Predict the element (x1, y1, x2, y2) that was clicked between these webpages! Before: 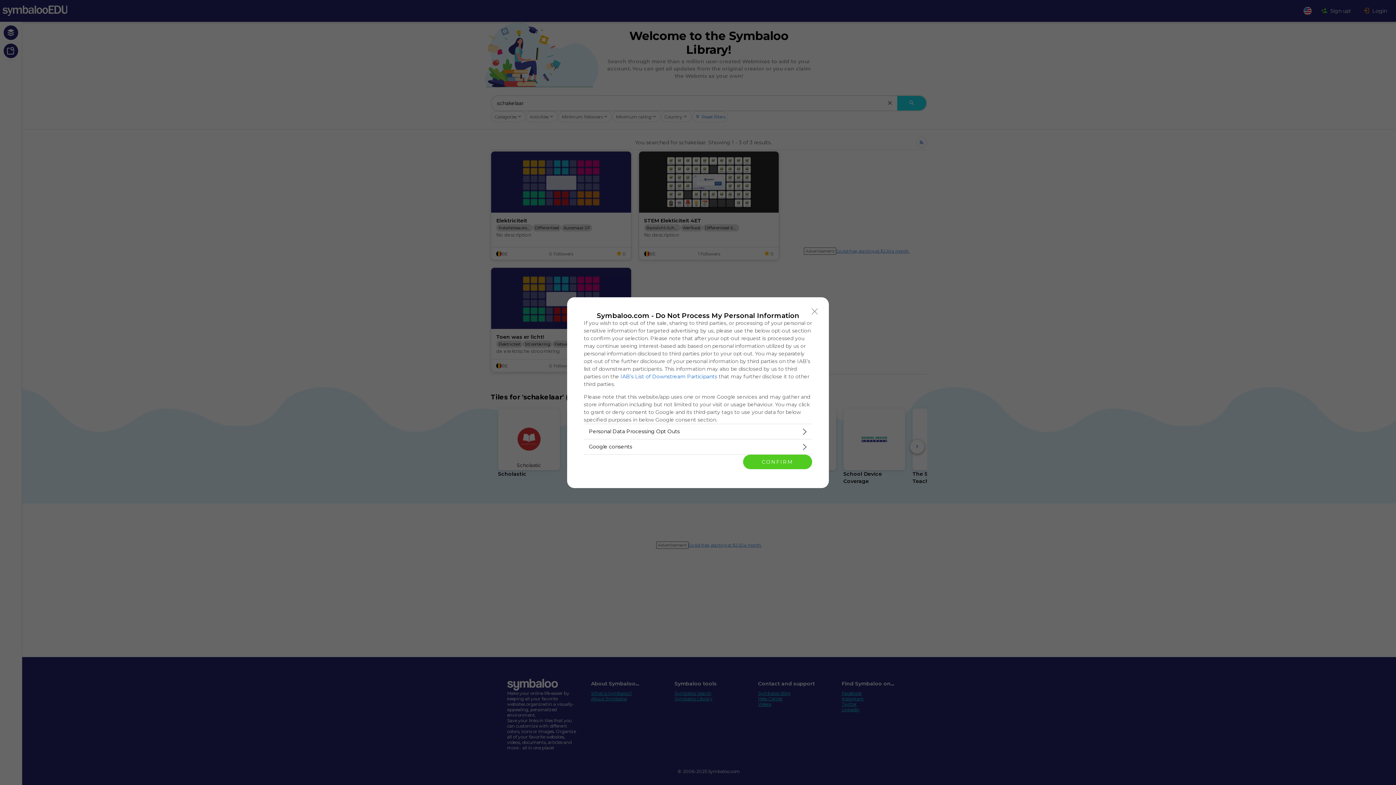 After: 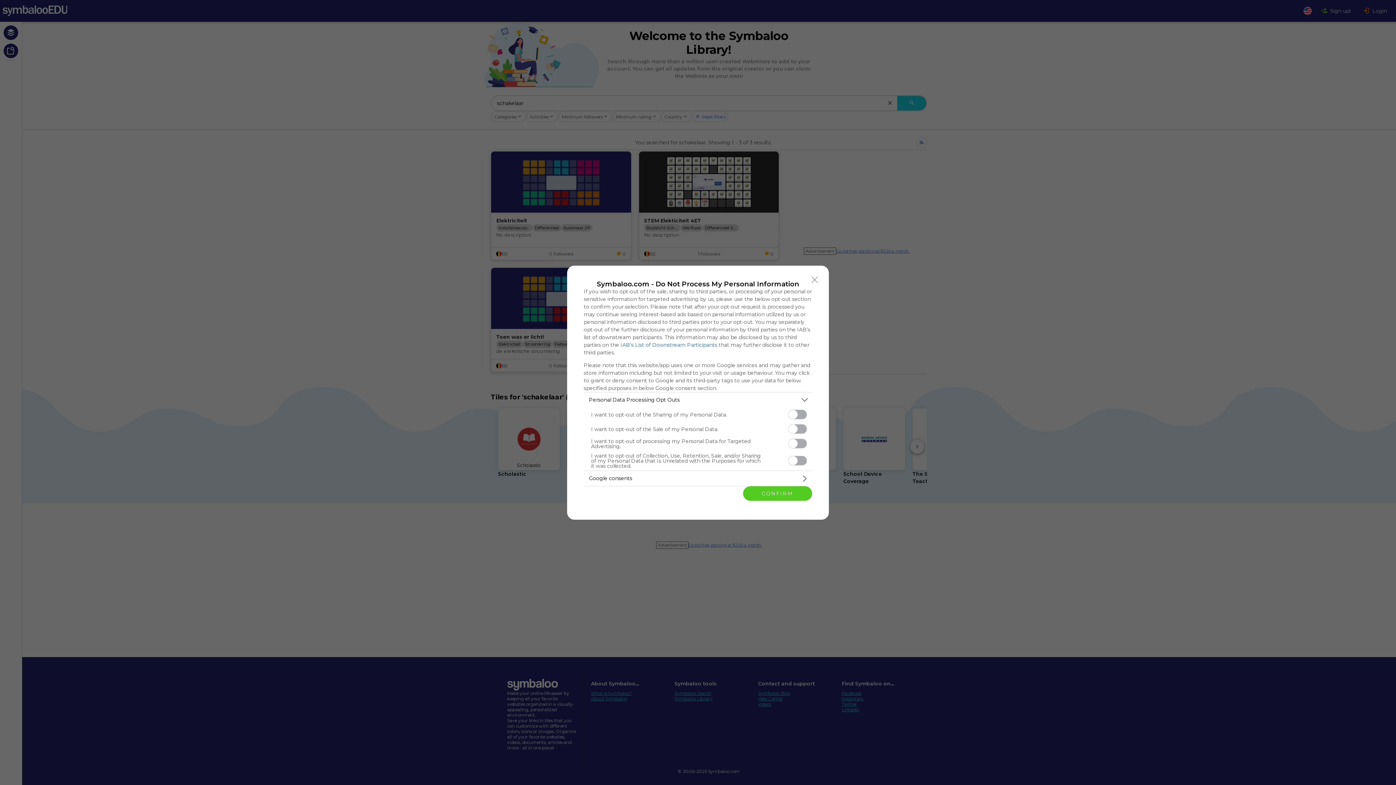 Action: bbox: (584, 424, 812, 439) label: Opt-Outs